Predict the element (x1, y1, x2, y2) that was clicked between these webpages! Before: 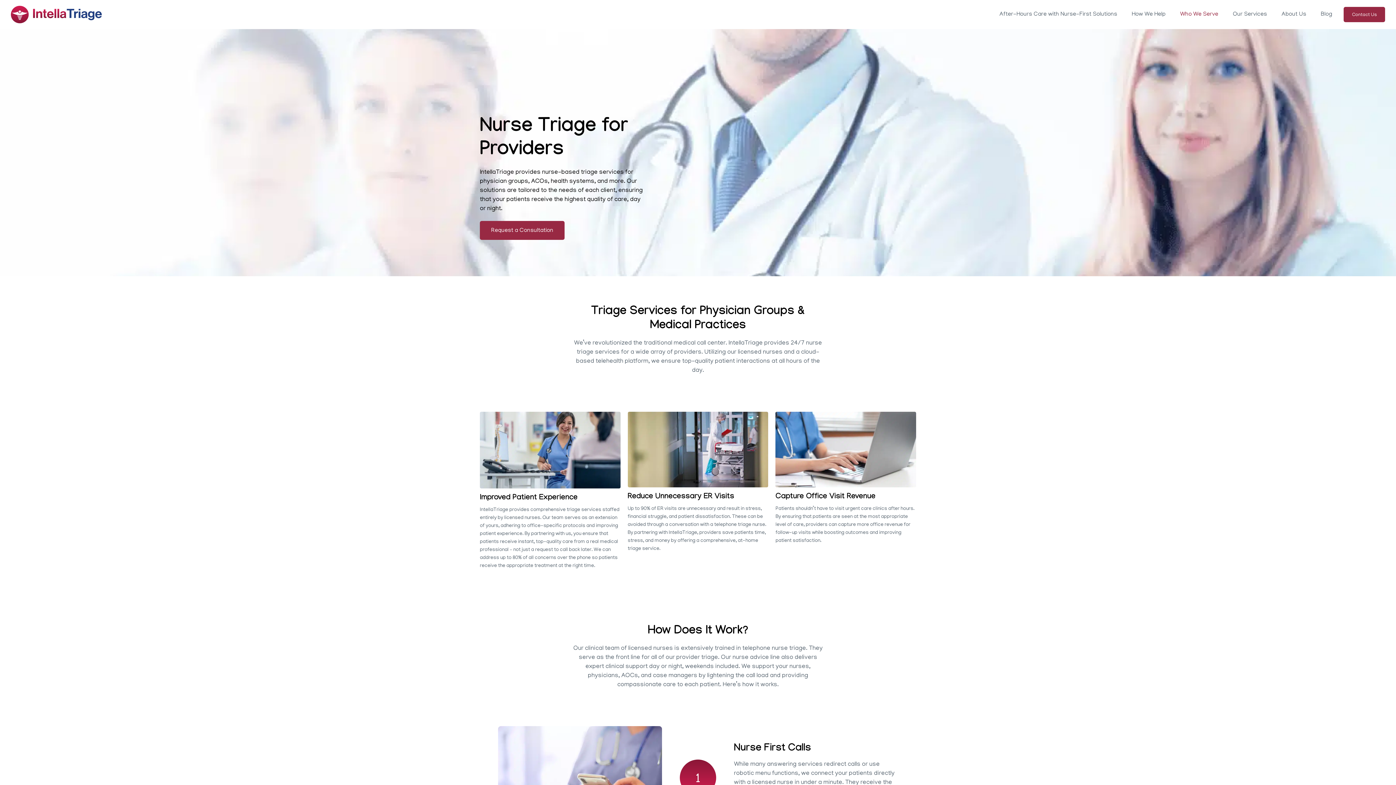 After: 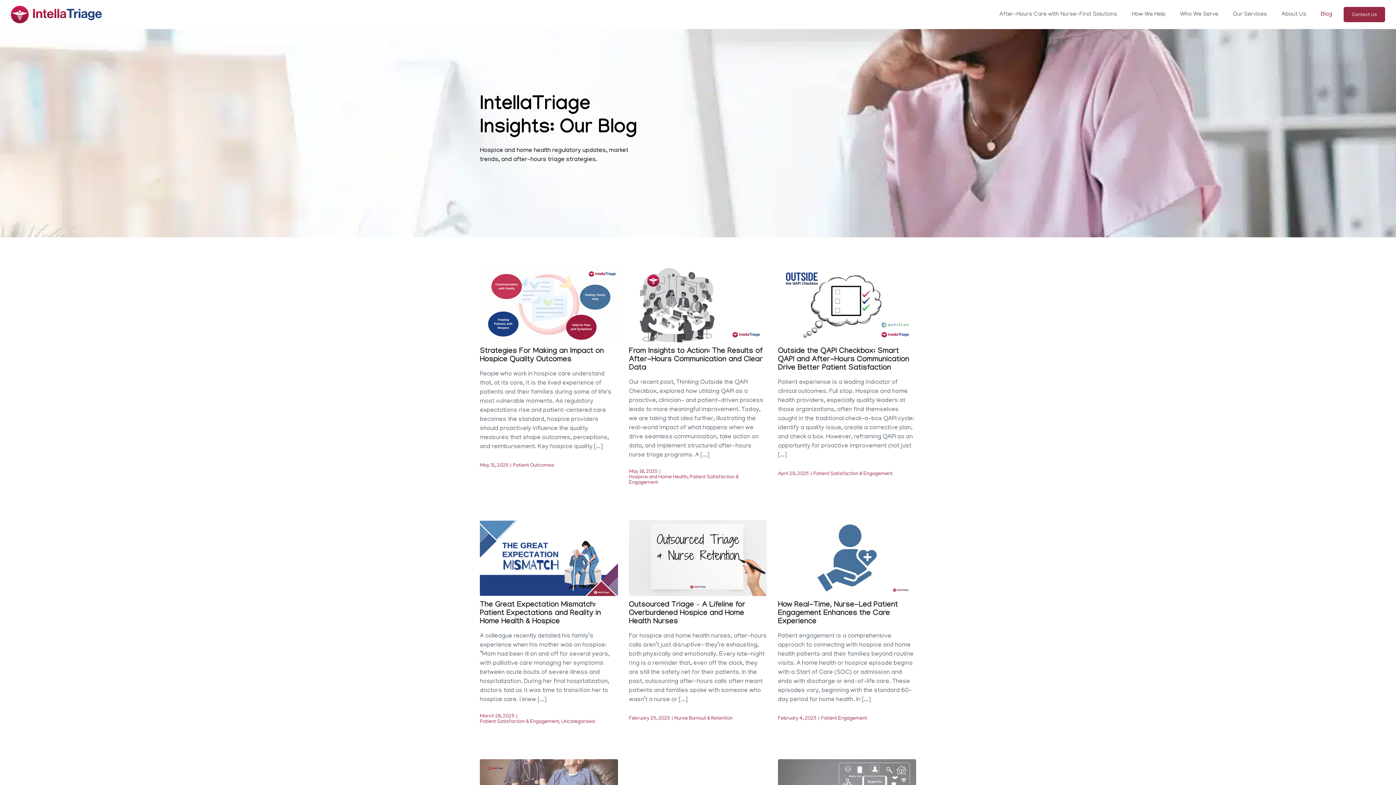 Action: bbox: (1318, 0, 1335, 29) label: Blog